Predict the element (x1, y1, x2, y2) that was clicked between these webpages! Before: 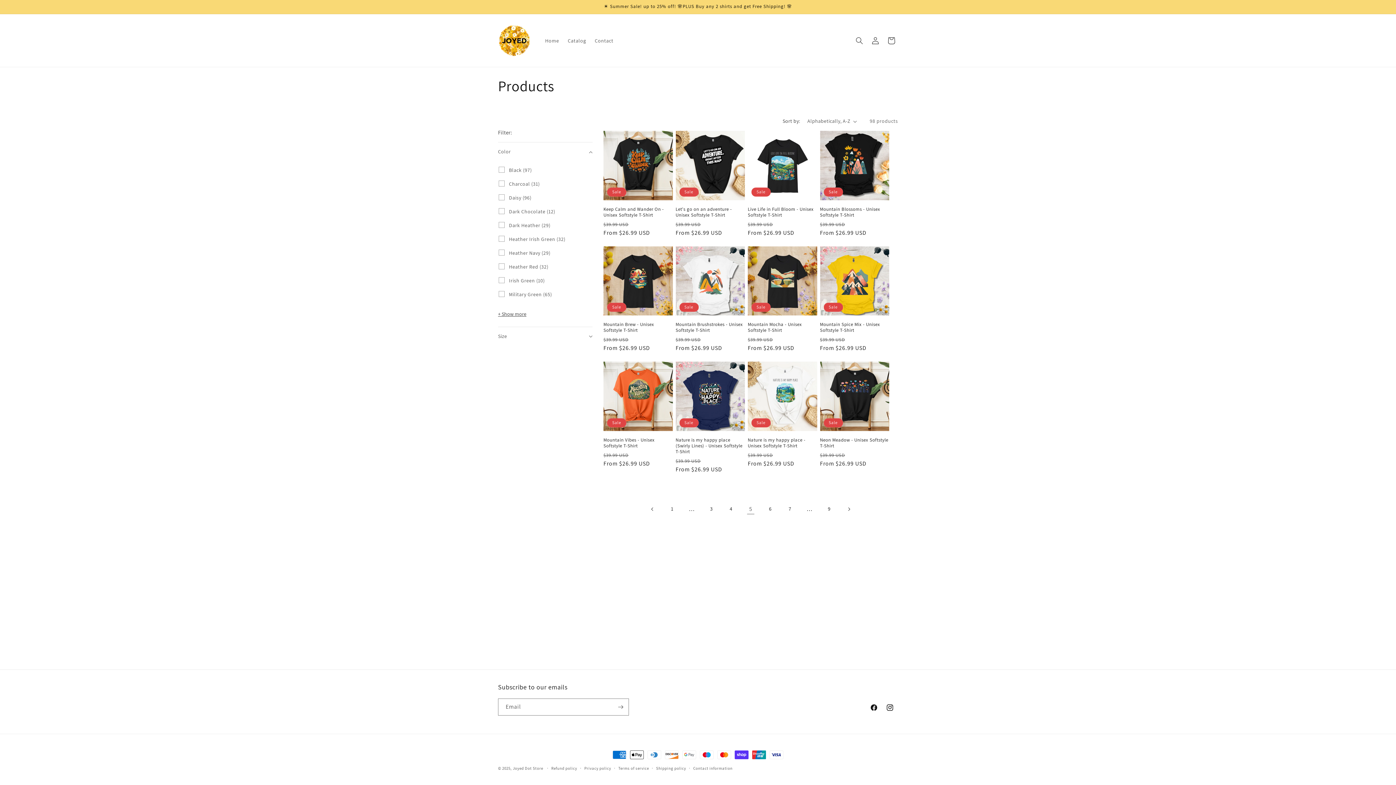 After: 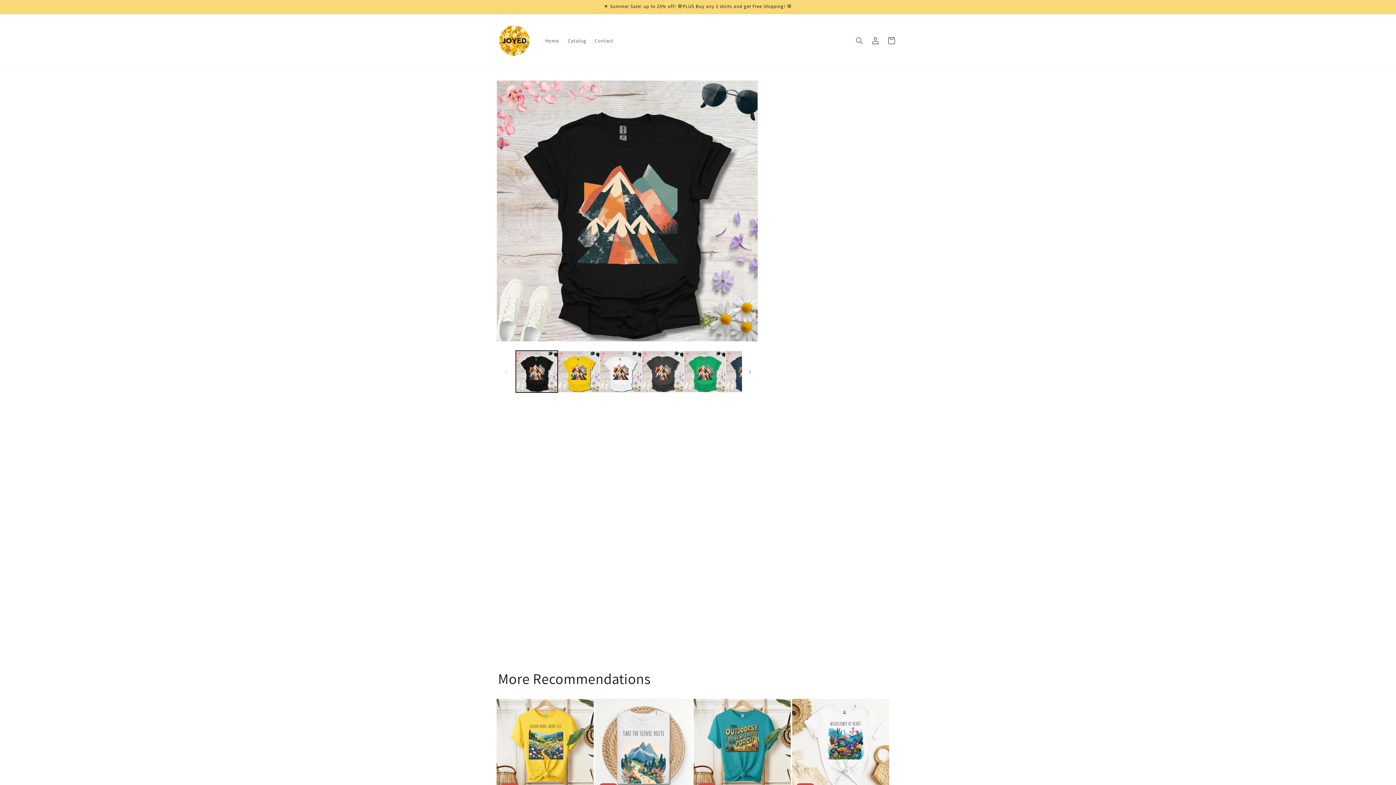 Action: bbox: (820, 321, 889, 333) label: Mountain Spice Mix - Unisex Softstyle T-Shirt